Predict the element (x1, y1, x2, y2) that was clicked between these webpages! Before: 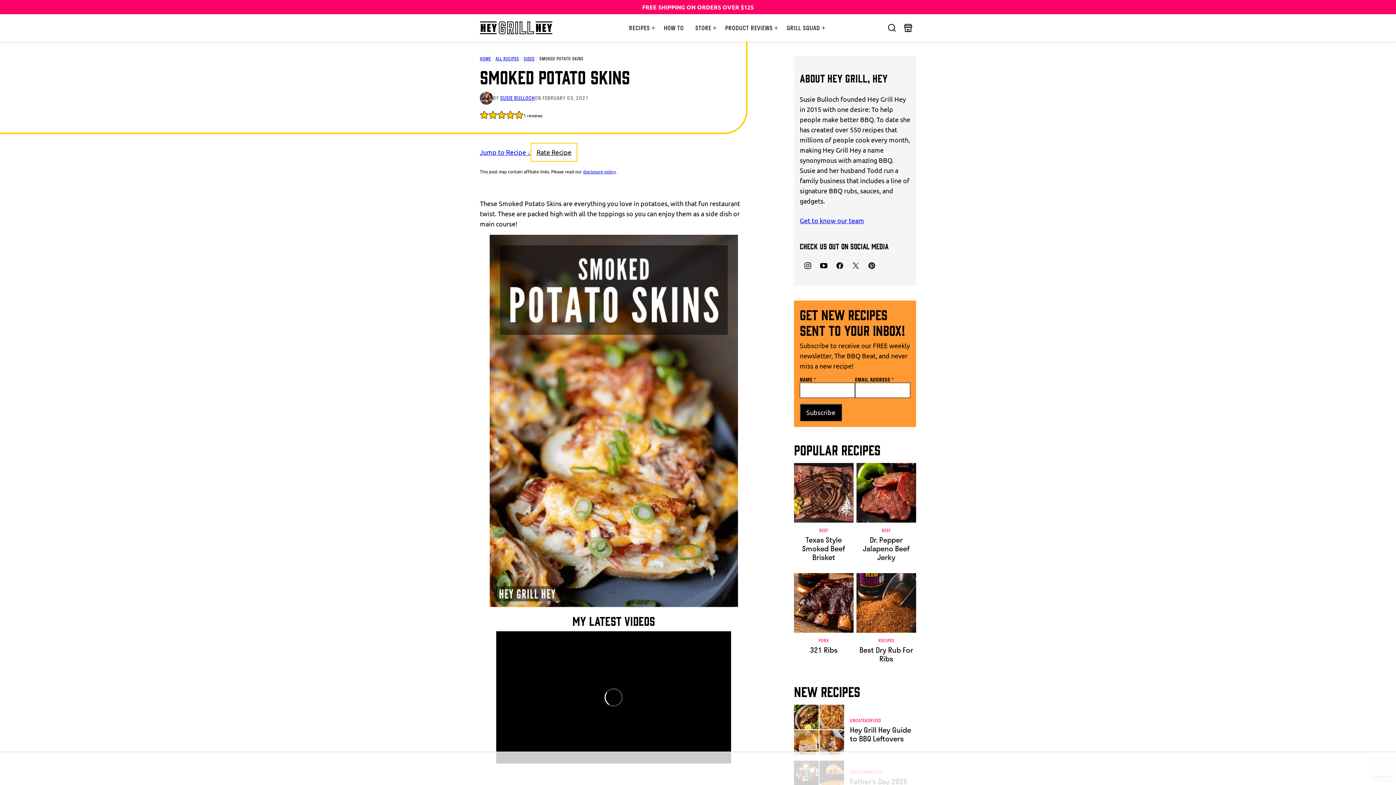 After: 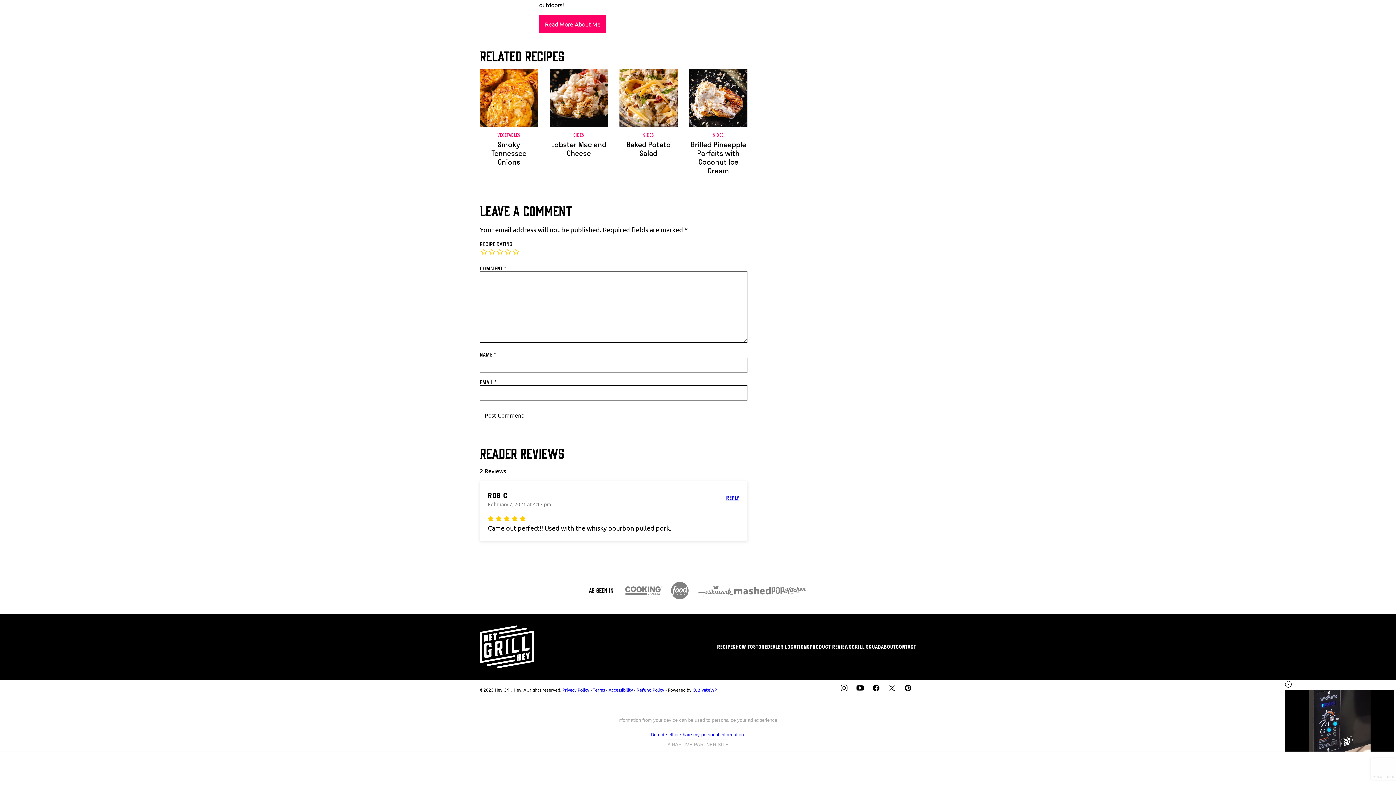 Action: label: Rate Recipe bbox: (530, 142, 577, 161)